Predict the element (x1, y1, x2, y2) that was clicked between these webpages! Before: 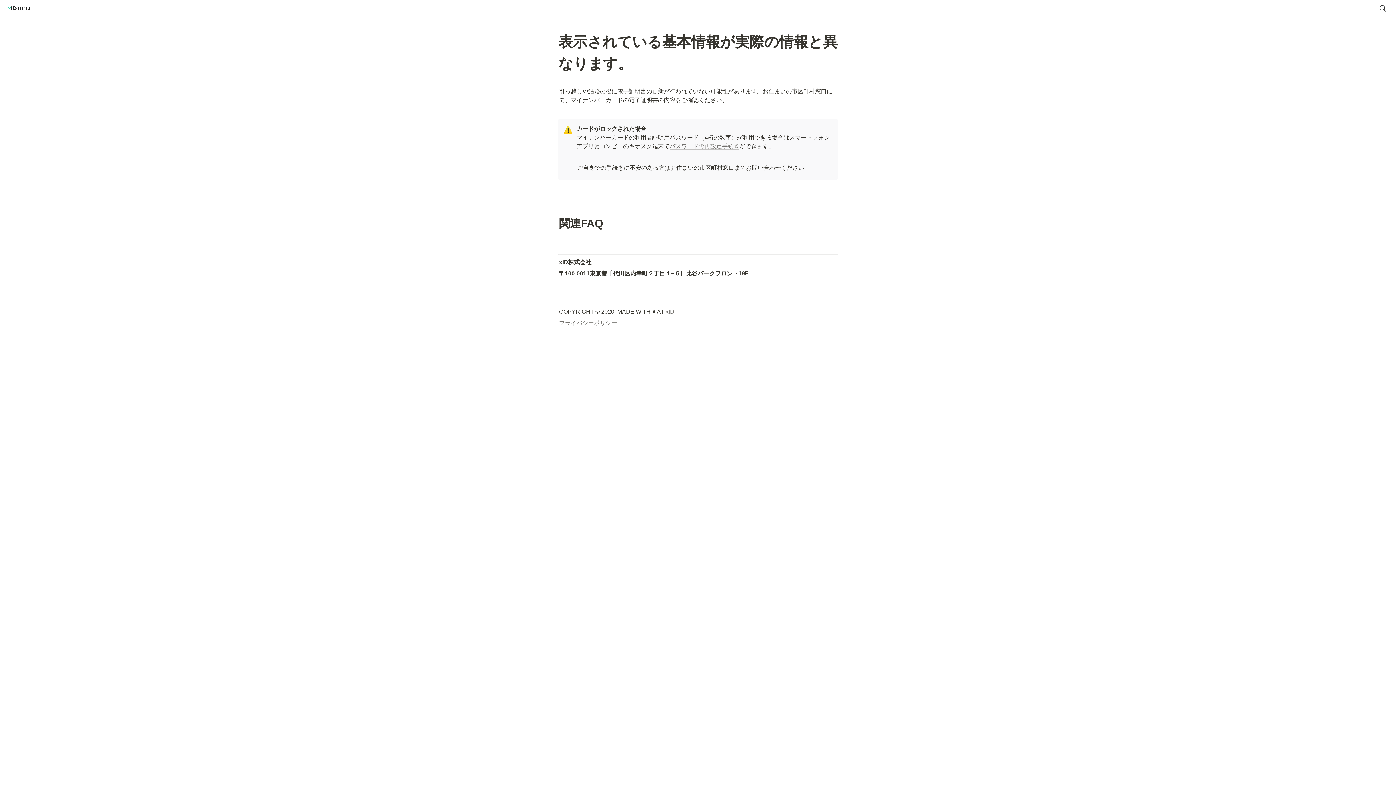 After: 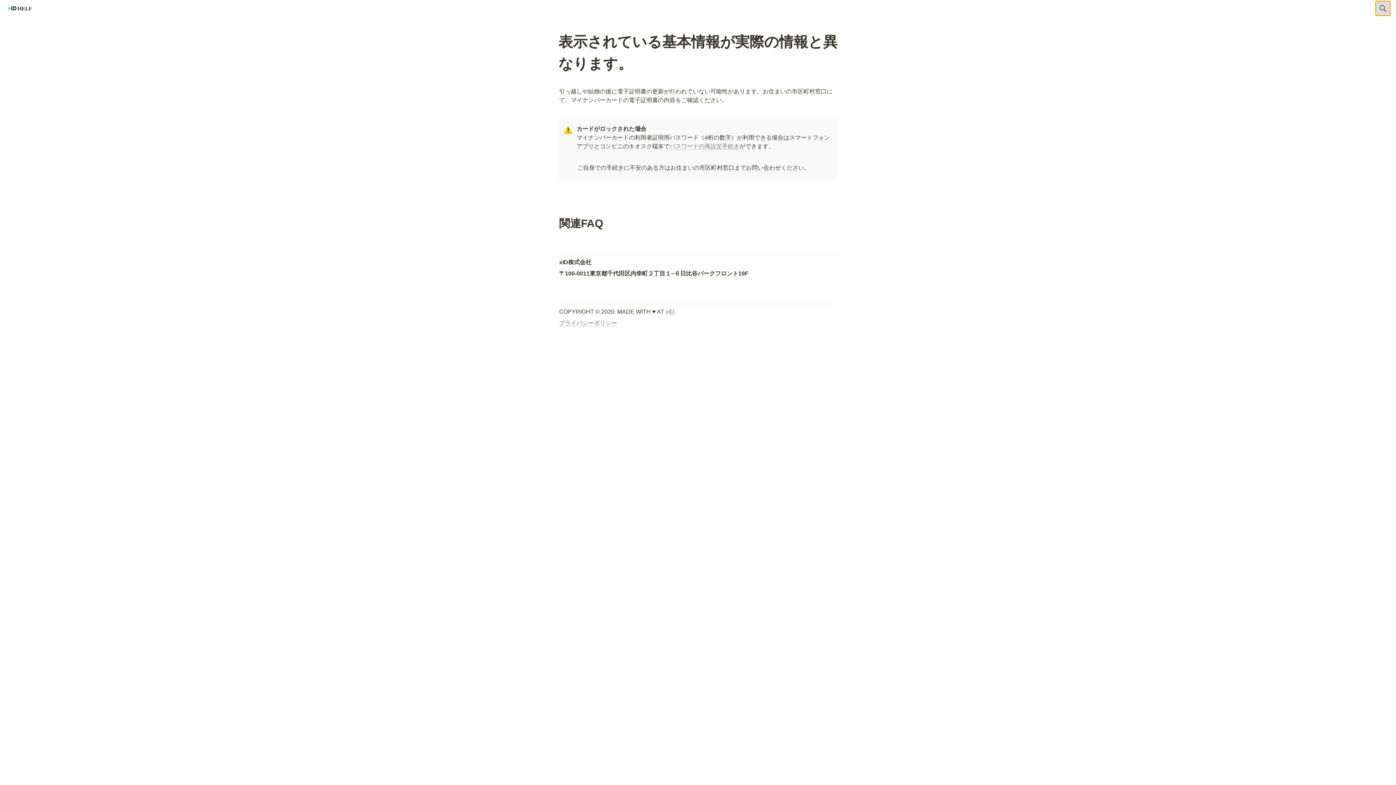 Action: bbox: (1376, 0, 1390, 15) label: 検索